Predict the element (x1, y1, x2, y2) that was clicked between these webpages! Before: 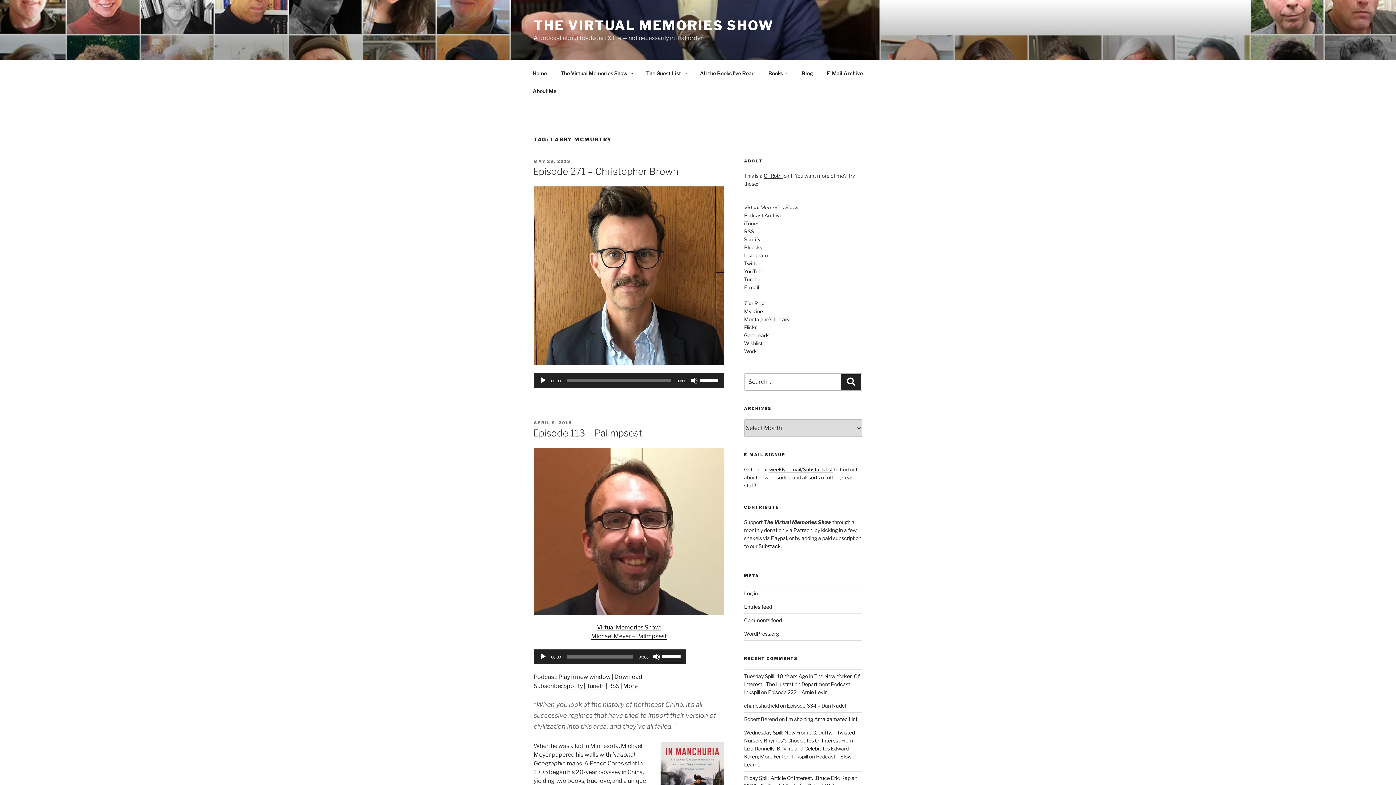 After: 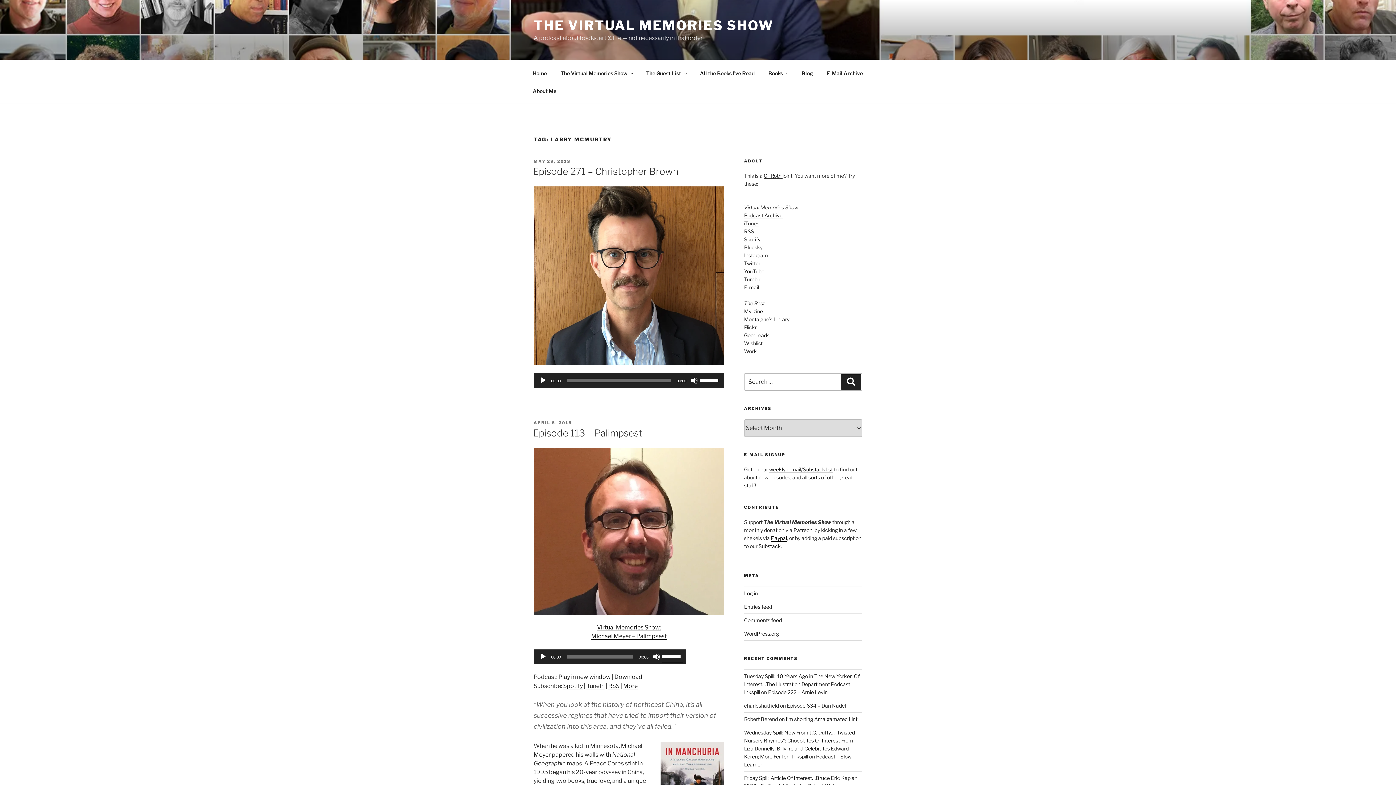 Action: label: Paypal bbox: (771, 535, 787, 541)